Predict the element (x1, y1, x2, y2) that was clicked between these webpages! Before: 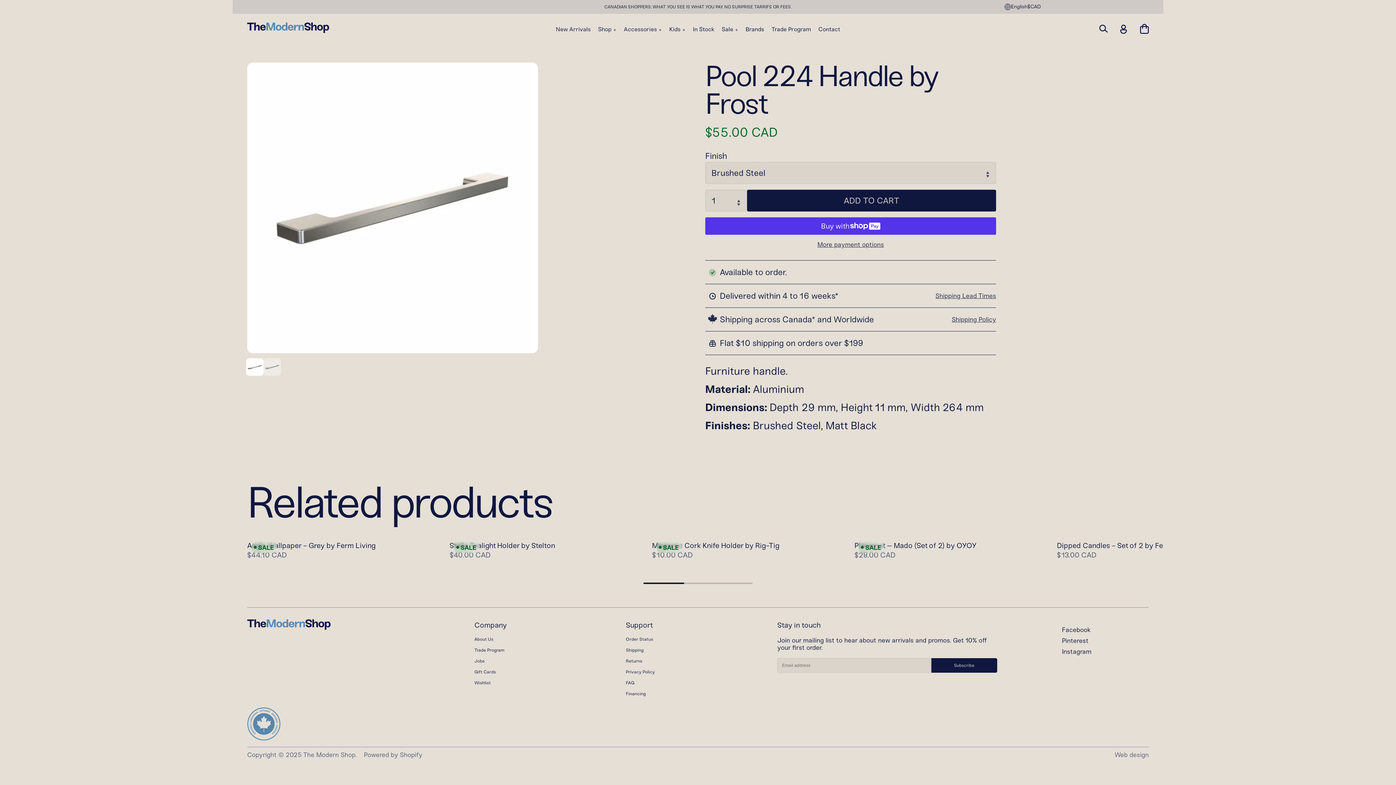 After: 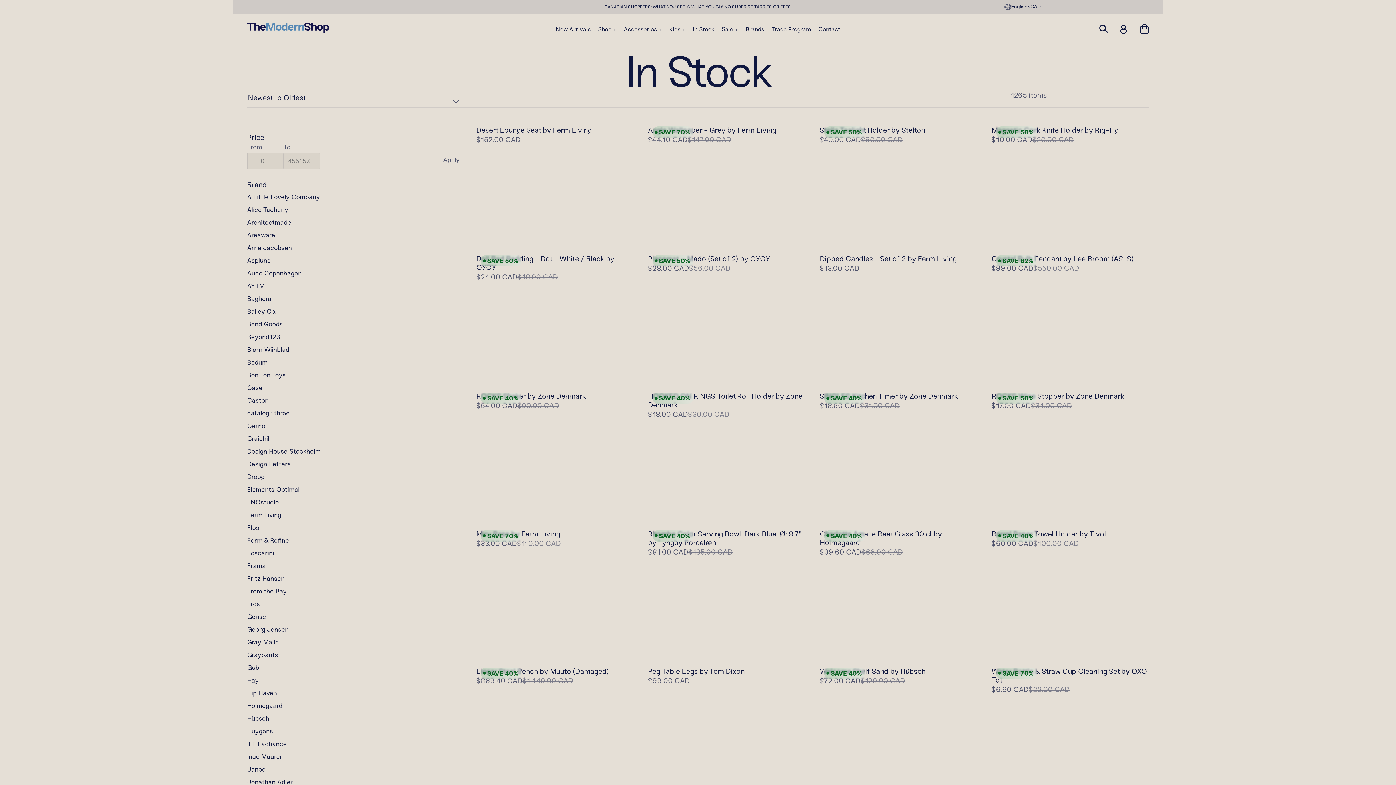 Action: label: In Stock bbox: (693, 26, 714, 32)